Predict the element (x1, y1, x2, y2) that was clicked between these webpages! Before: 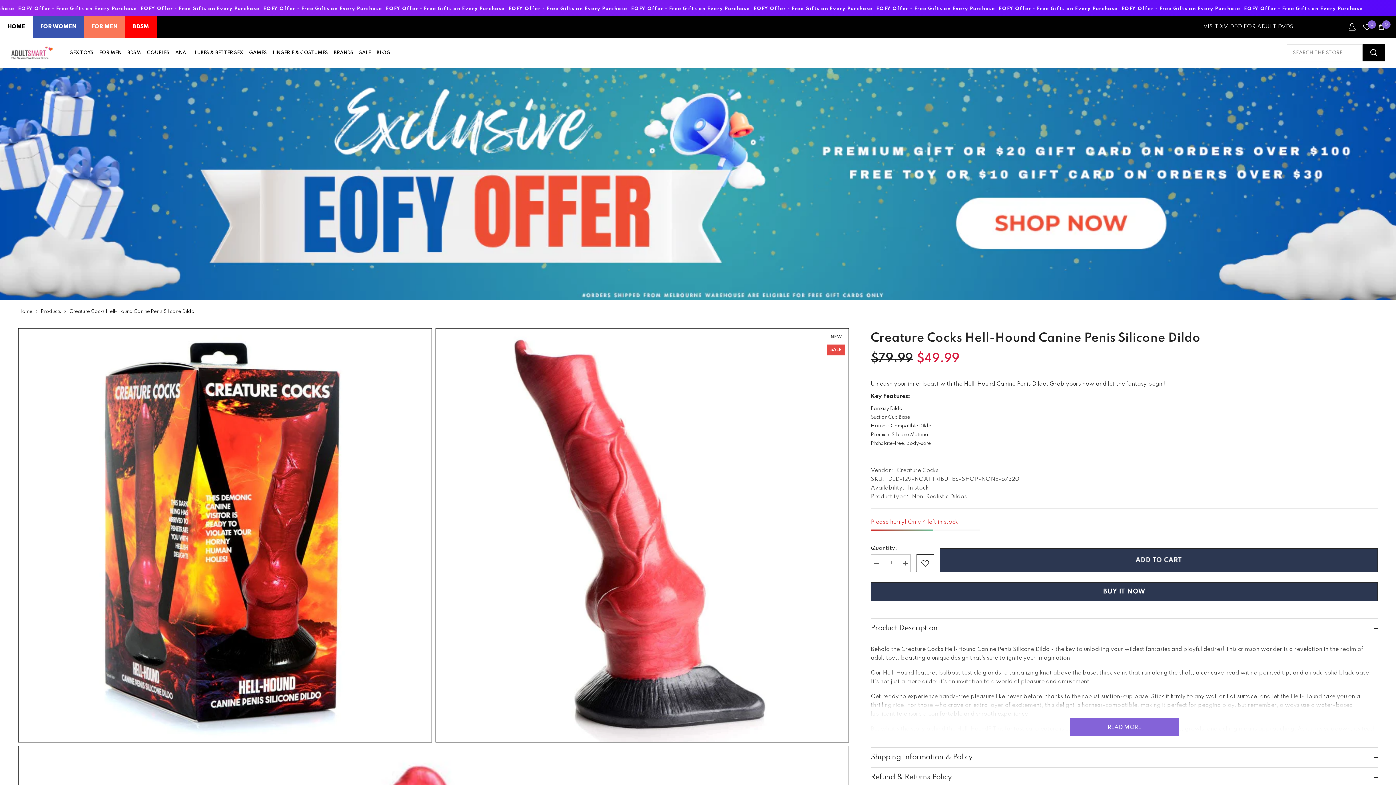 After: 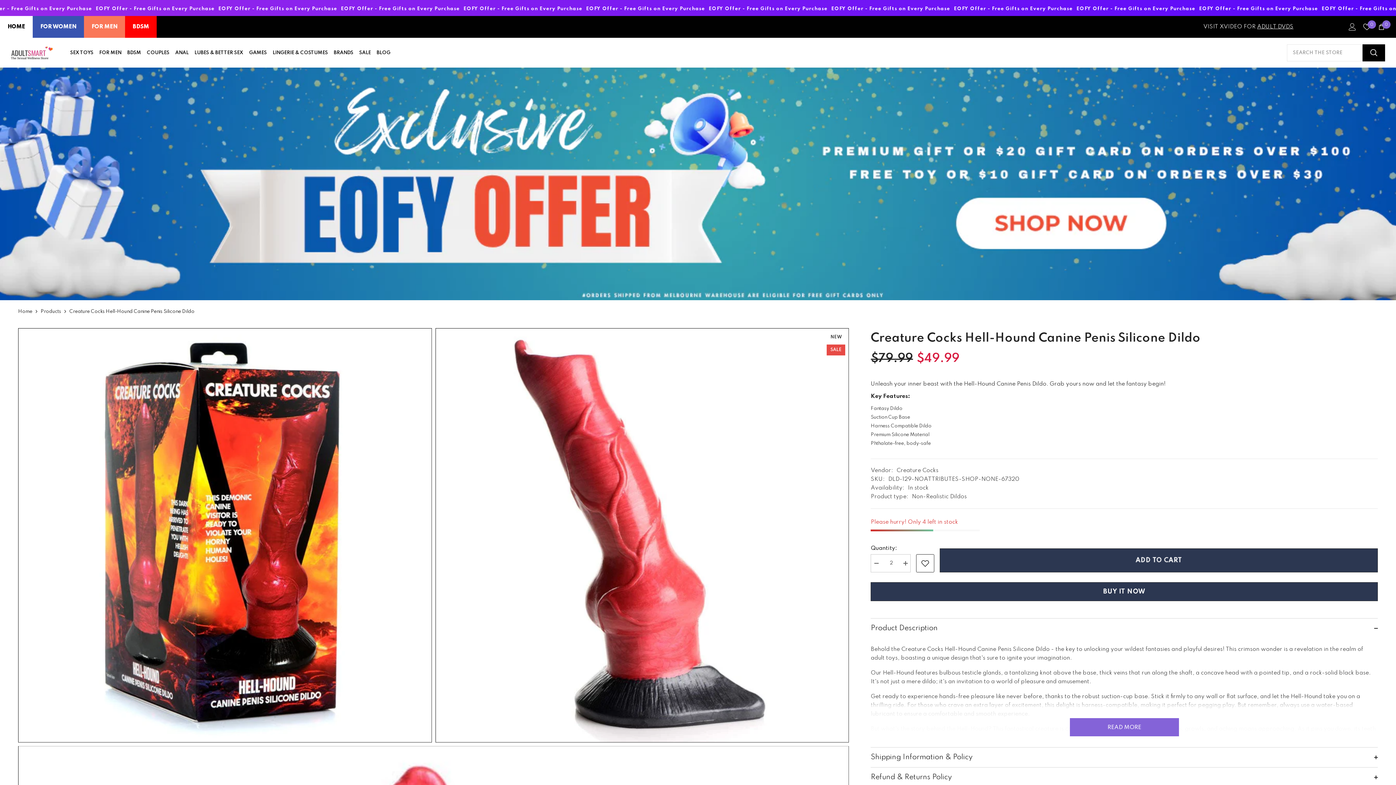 Action: bbox: (900, 554, 911, 572) label: Increase quantity for Creature Cocks Hell-Hound Canine Penis Silicone Dildo